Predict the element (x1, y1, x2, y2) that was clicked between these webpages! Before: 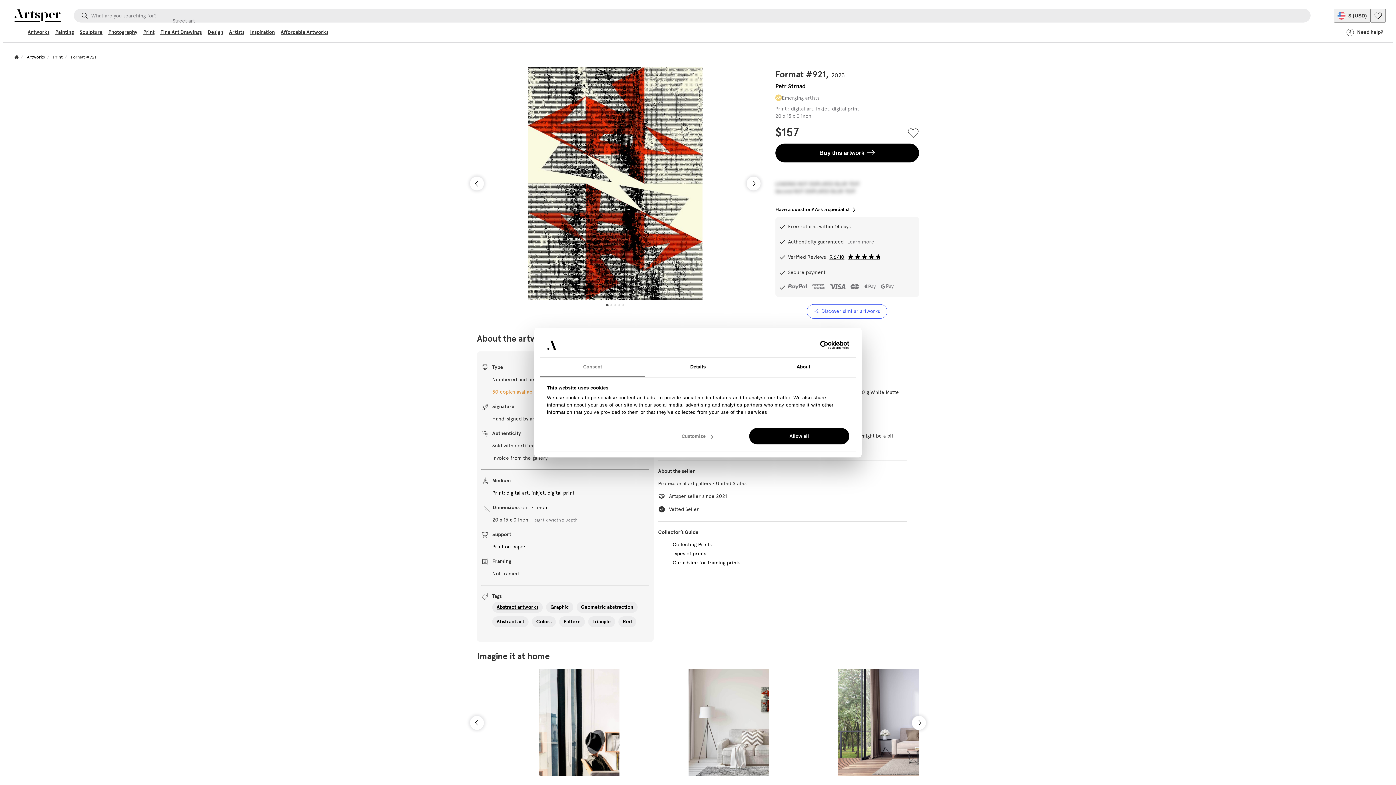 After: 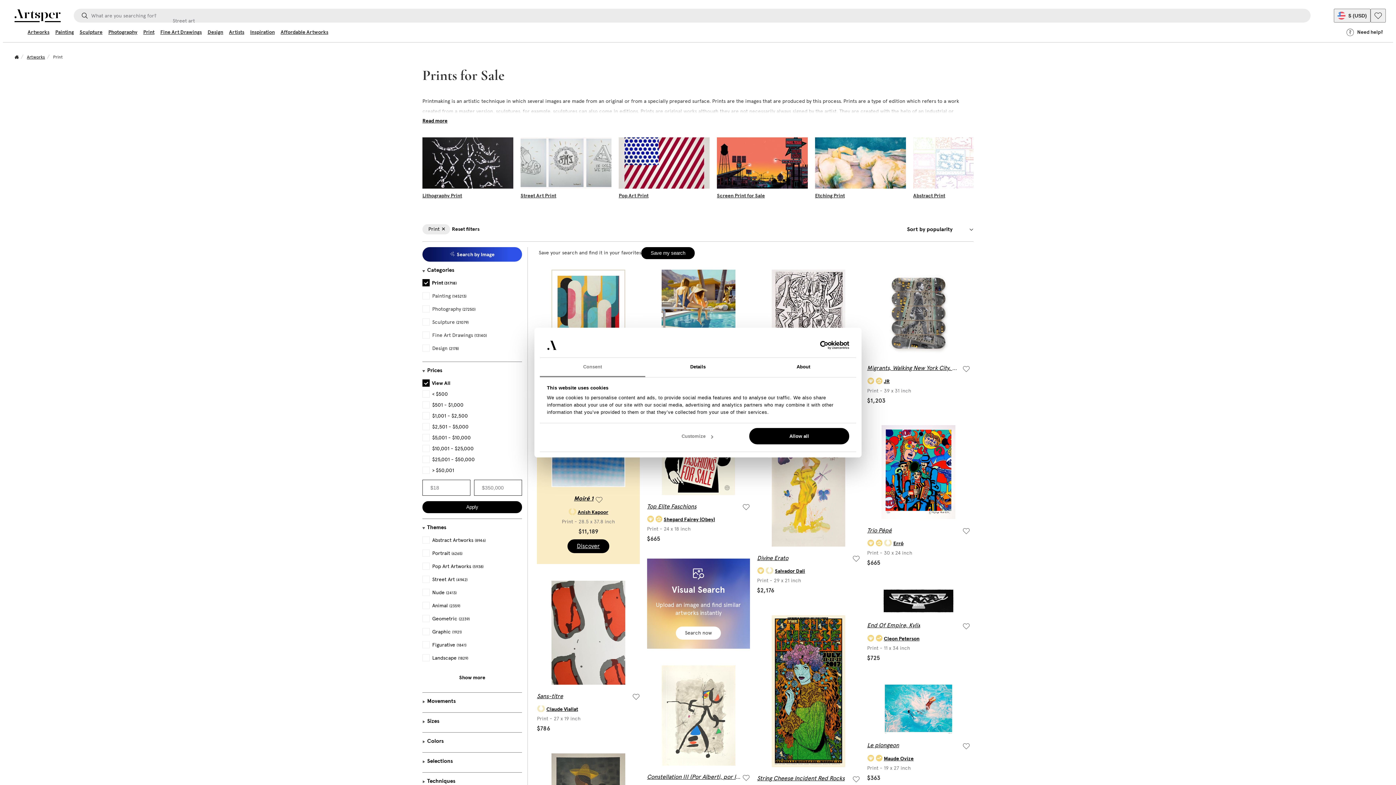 Action: bbox: (53, 53, 62, 60) label: Print